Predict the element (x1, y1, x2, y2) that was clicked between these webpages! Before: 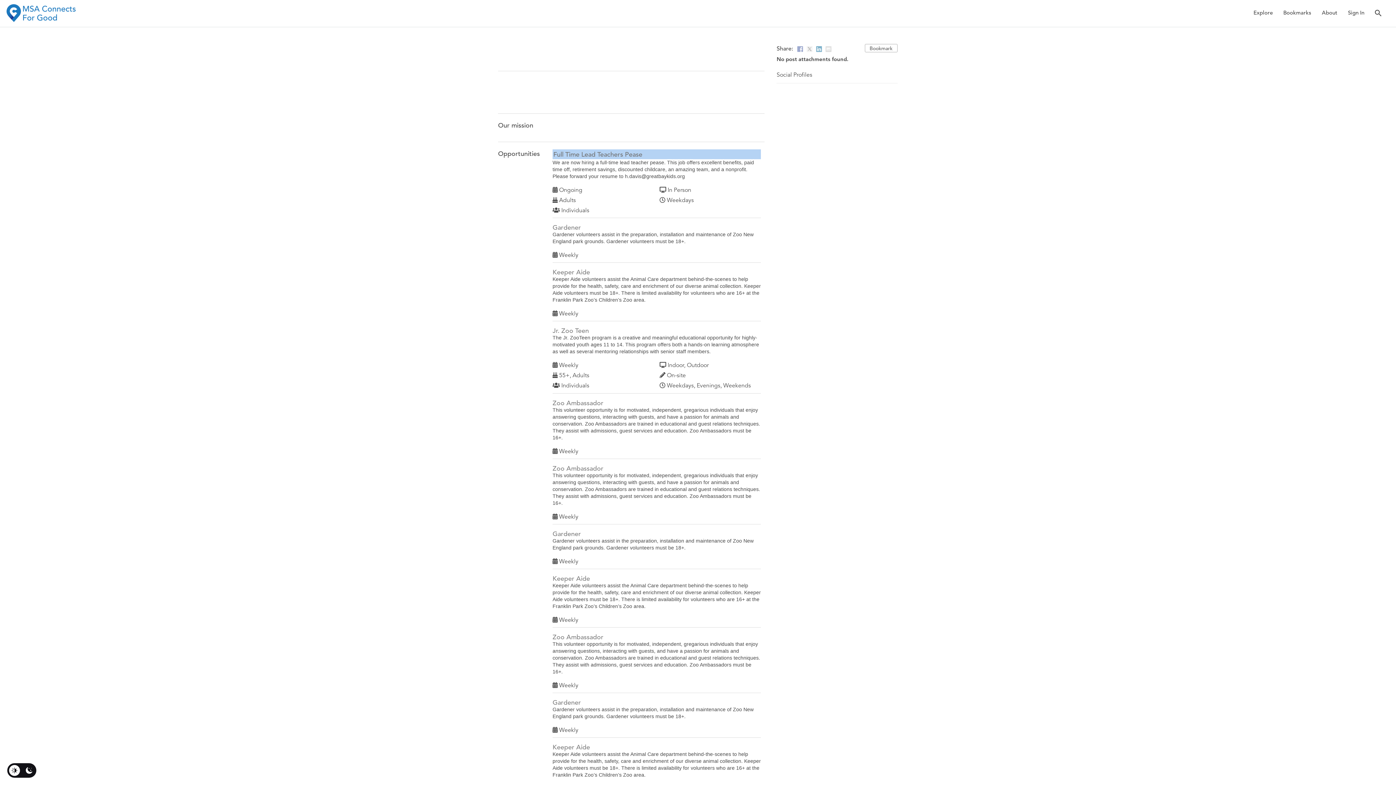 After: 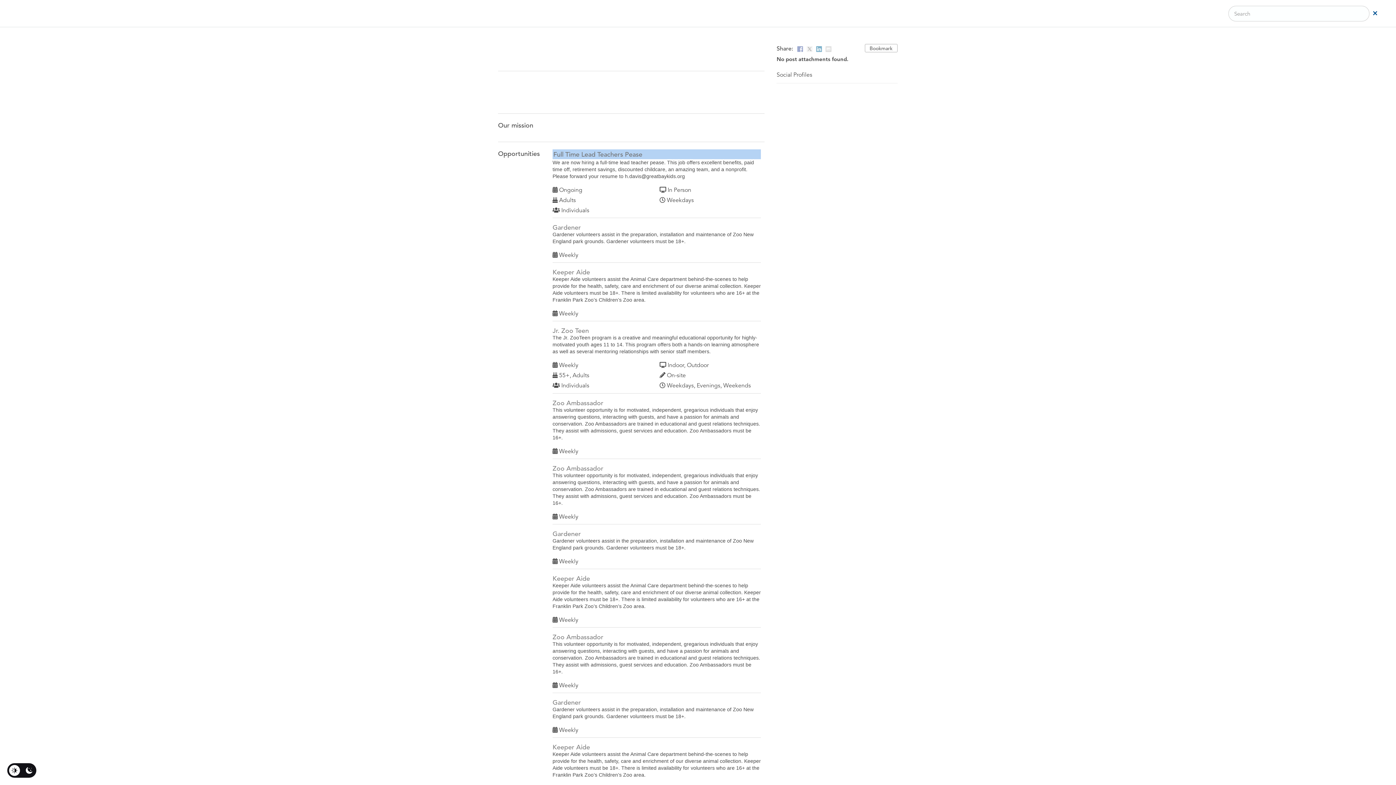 Action: bbox: (1375, 2, 1381, 24)